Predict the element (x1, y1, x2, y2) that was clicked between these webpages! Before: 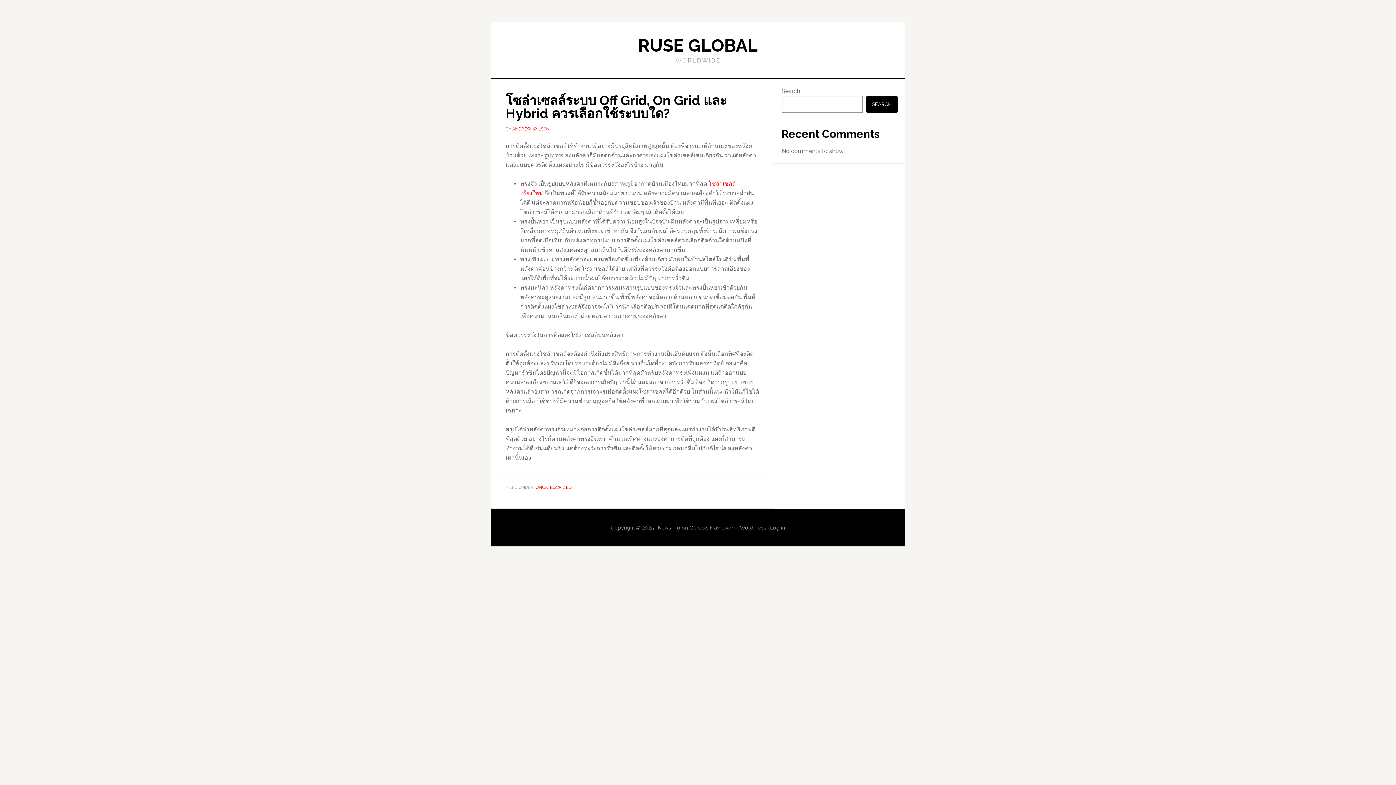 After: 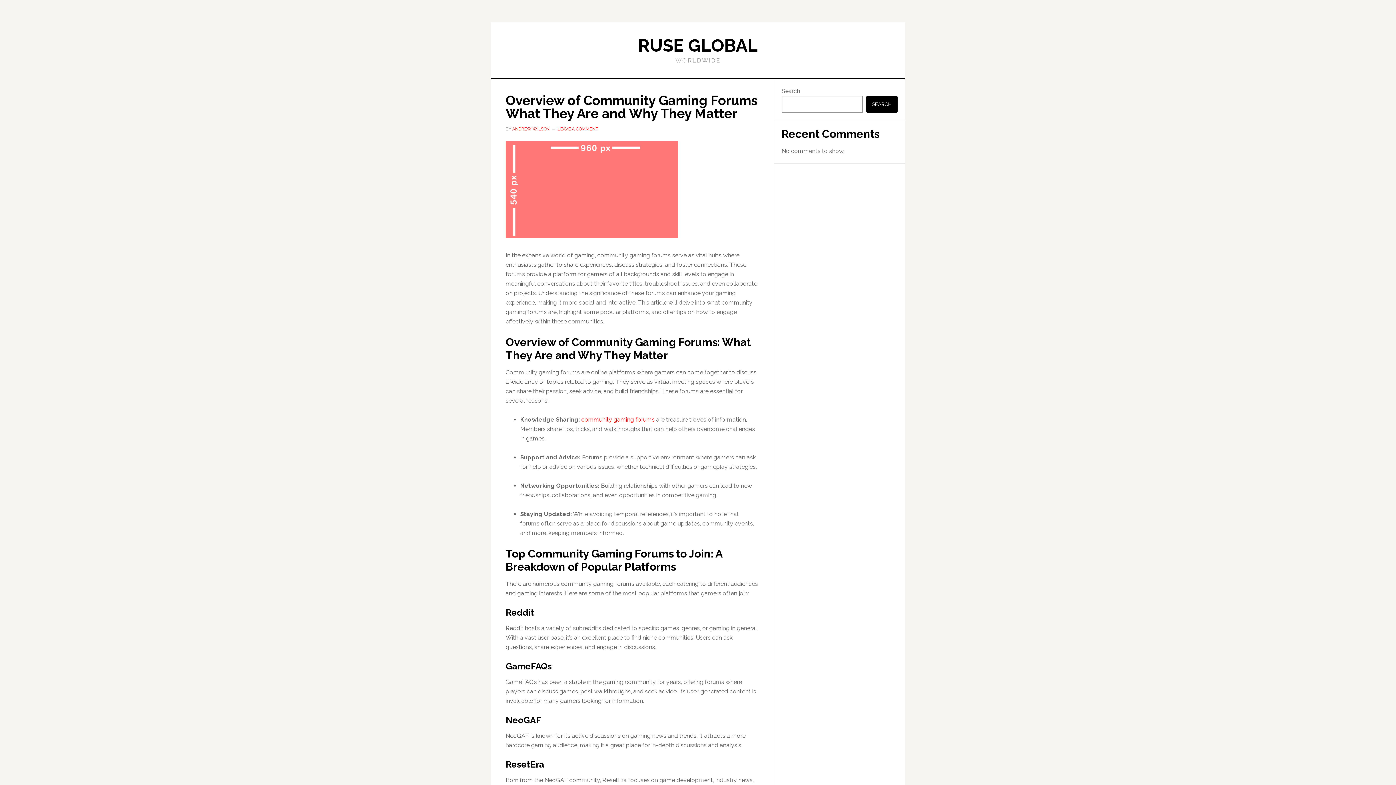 Action: label: RUSE GLOBAL bbox: (638, 35, 758, 55)